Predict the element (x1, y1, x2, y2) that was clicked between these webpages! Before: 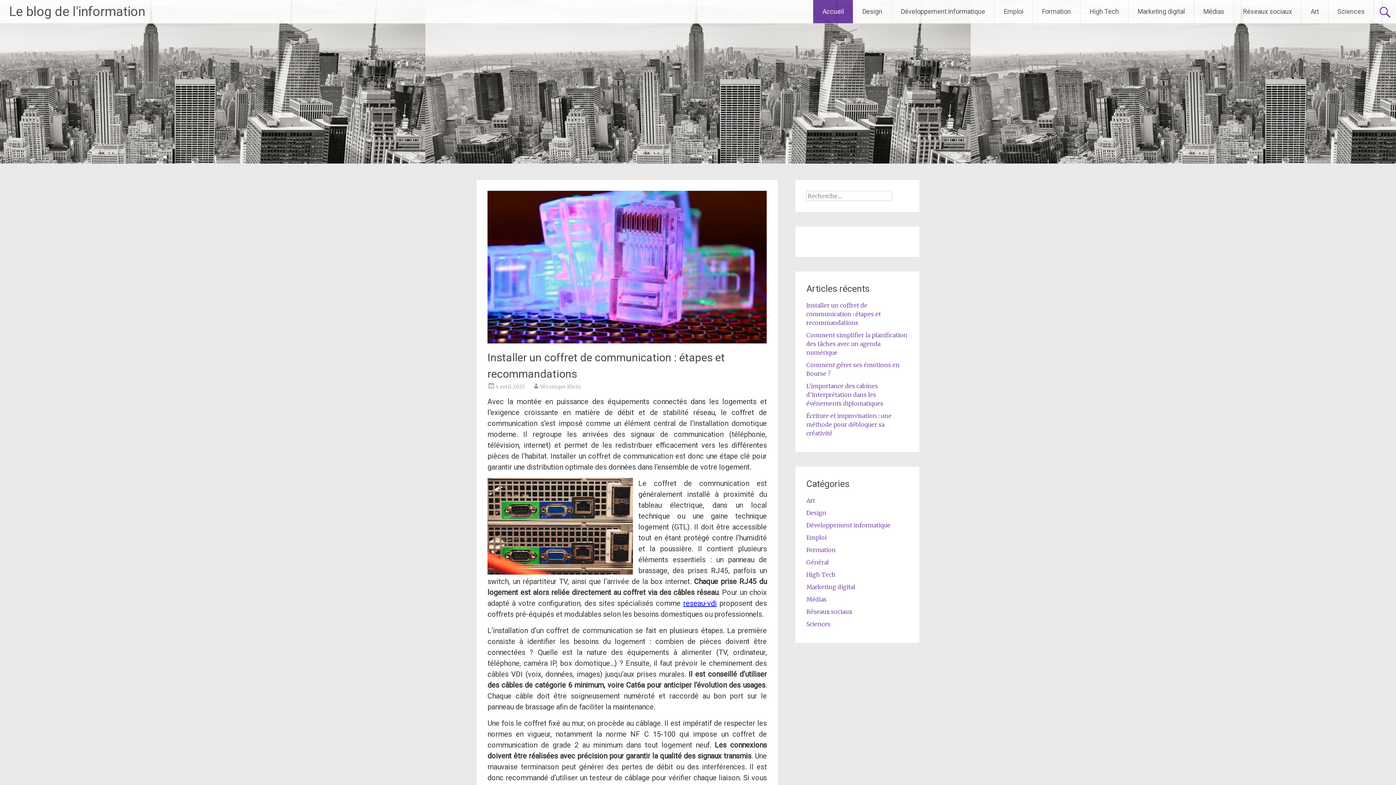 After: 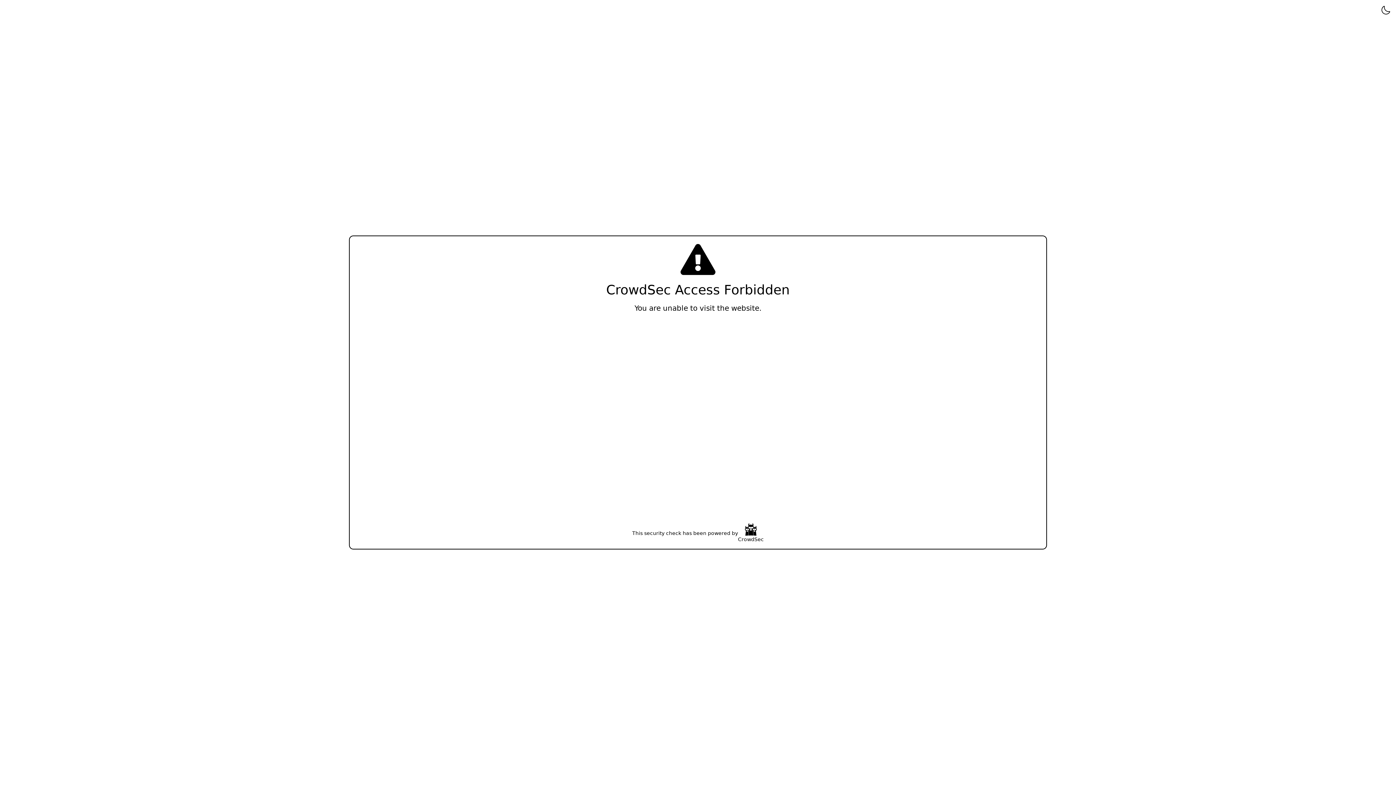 Action: label: Véronique Klein bbox: (540, 383, 580, 390)